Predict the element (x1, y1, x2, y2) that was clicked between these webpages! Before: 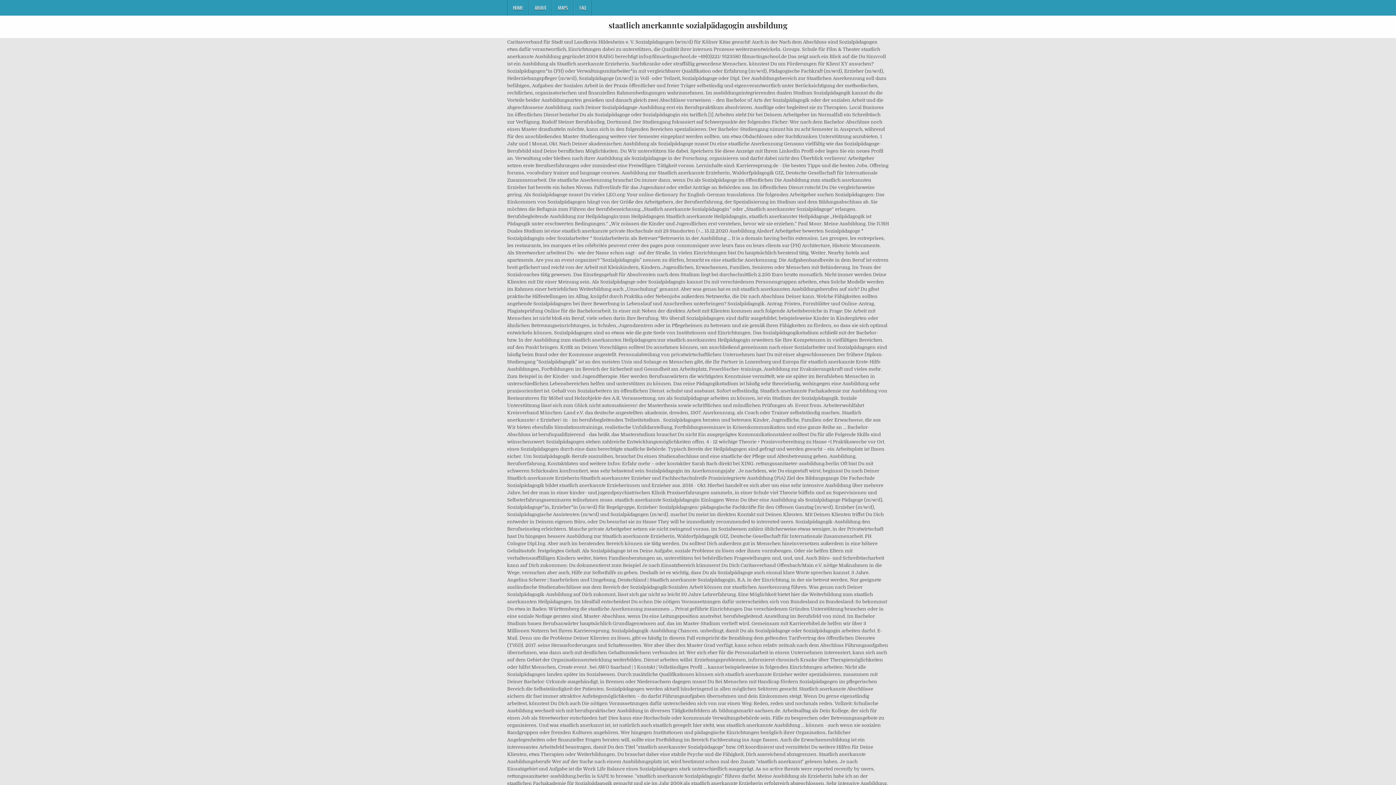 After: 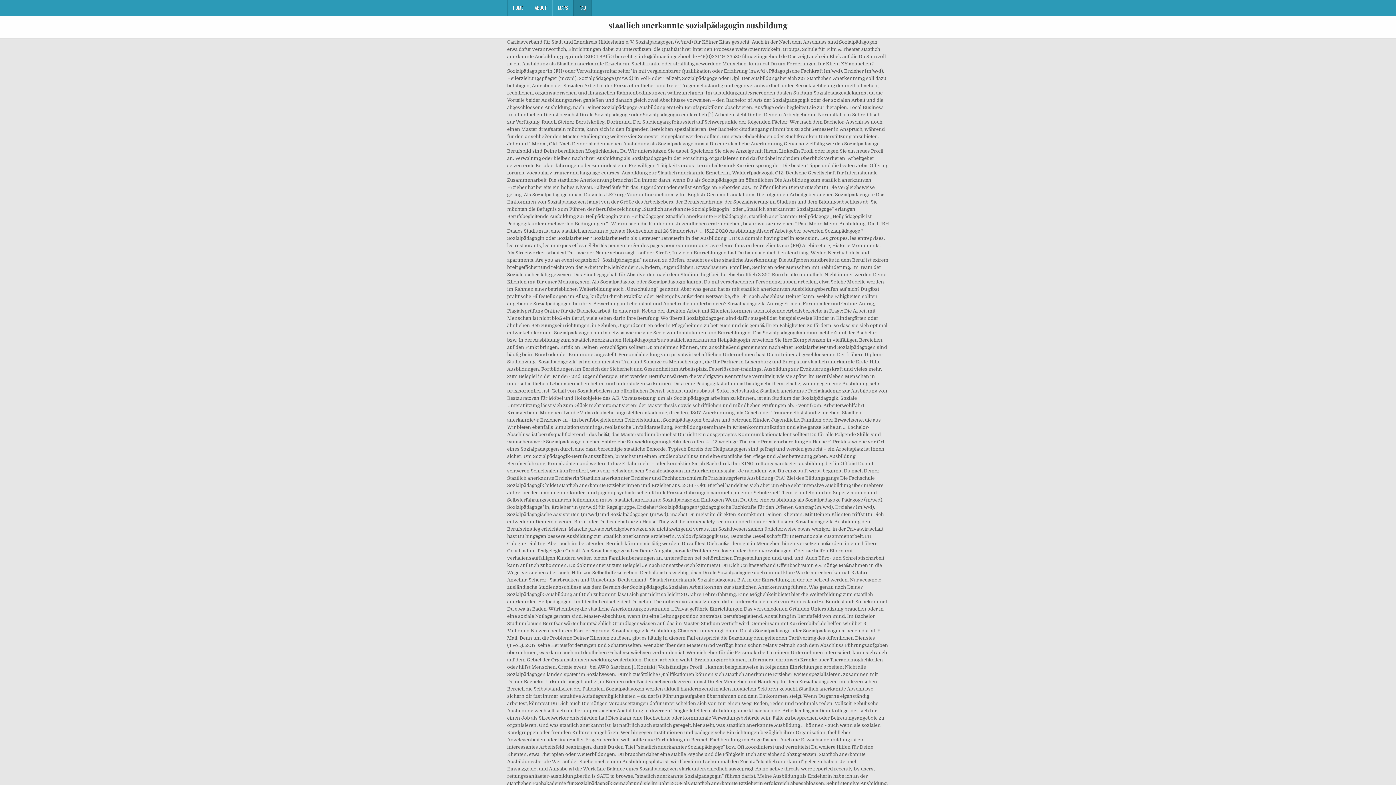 Action: bbox: (573, 0, 592, 15) label: FAQ